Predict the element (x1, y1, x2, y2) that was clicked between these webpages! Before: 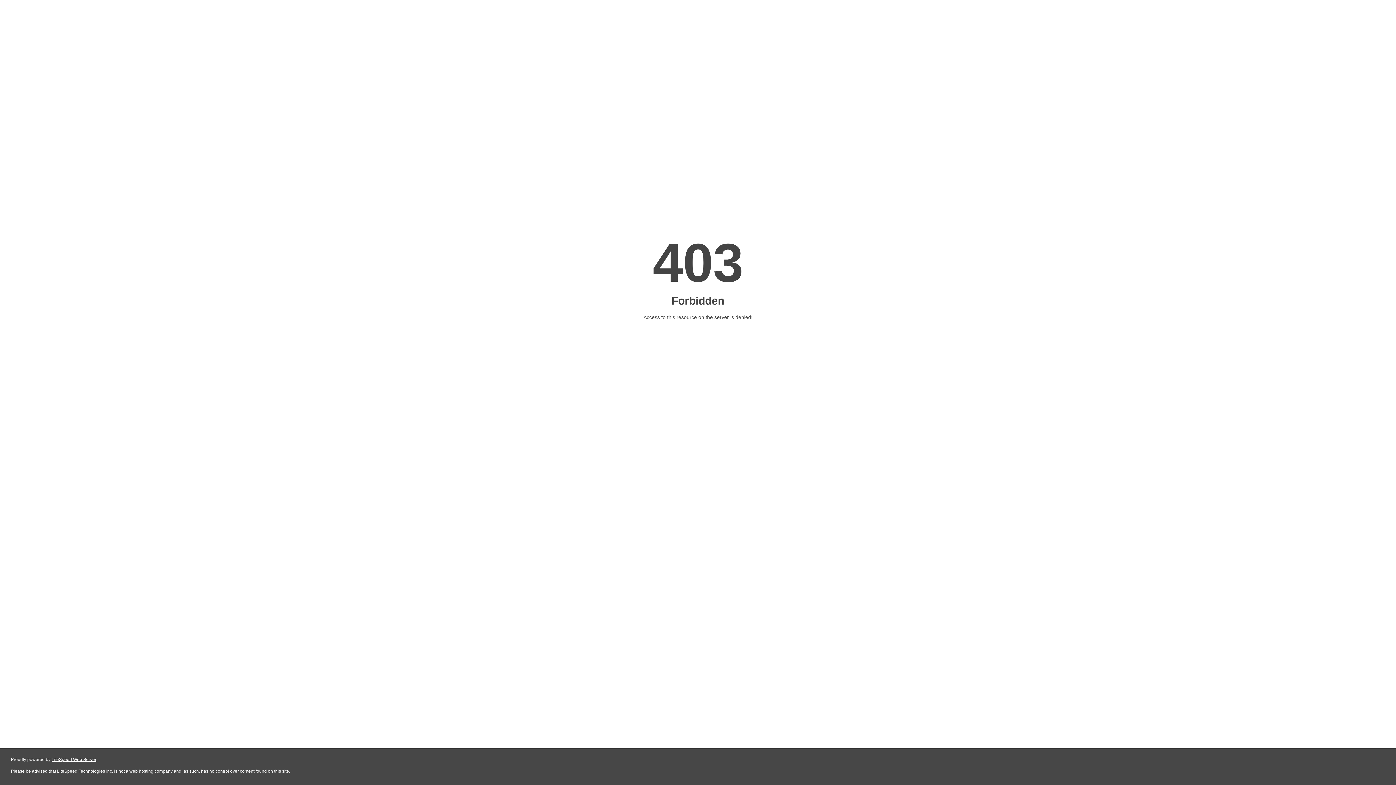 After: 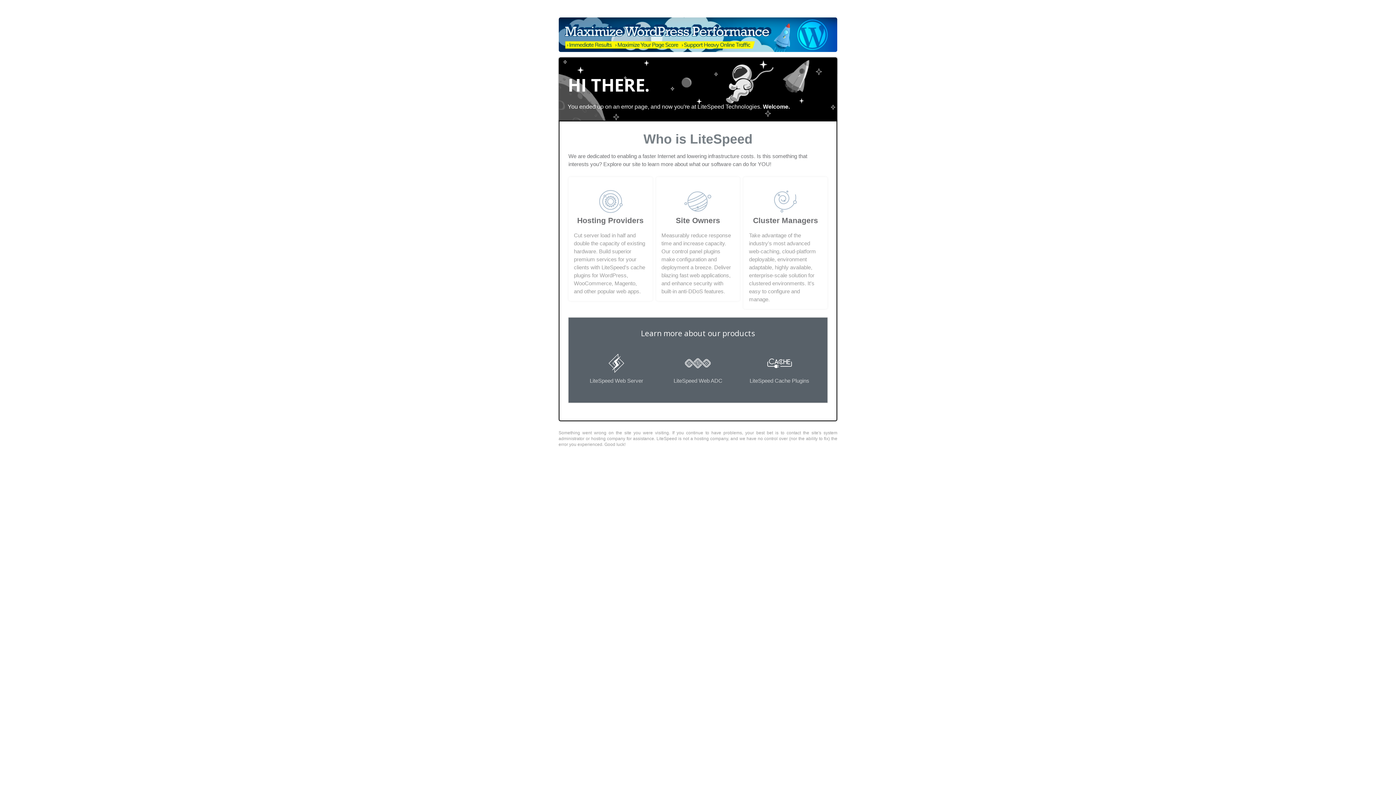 Action: bbox: (51, 757, 96, 762) label: LiteSpeed Web Server